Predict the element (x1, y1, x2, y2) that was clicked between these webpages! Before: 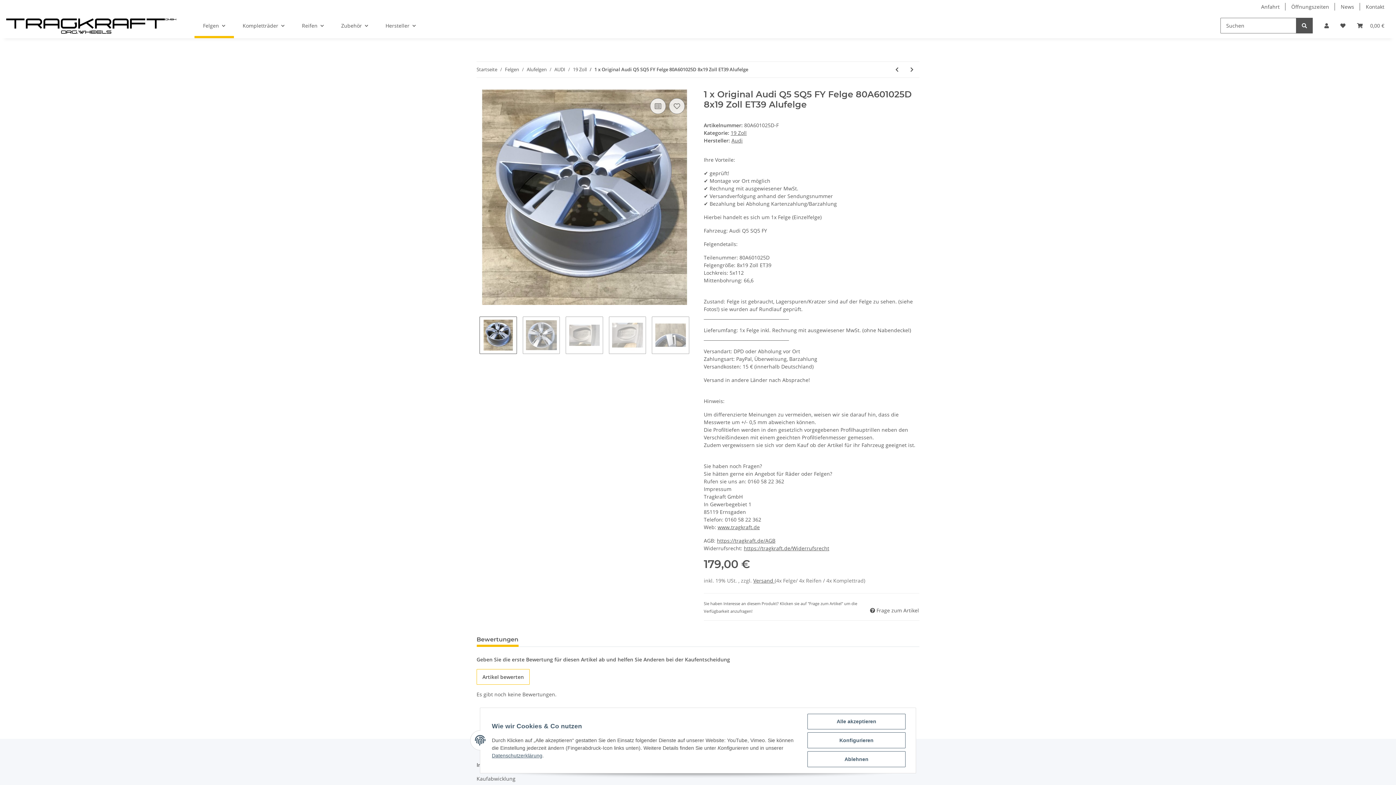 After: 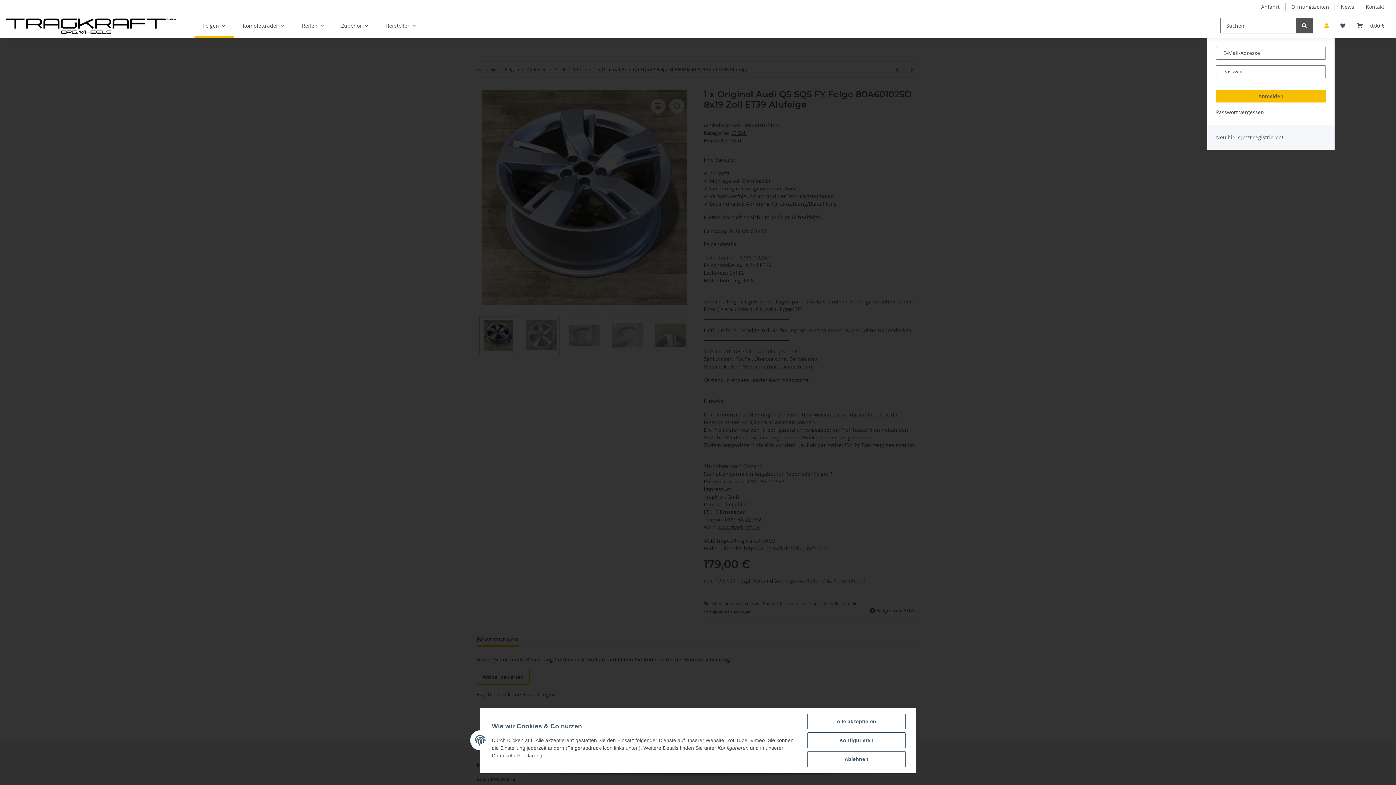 Action: label: Mein Konto bbox: (1318, 13, 1334, 38)